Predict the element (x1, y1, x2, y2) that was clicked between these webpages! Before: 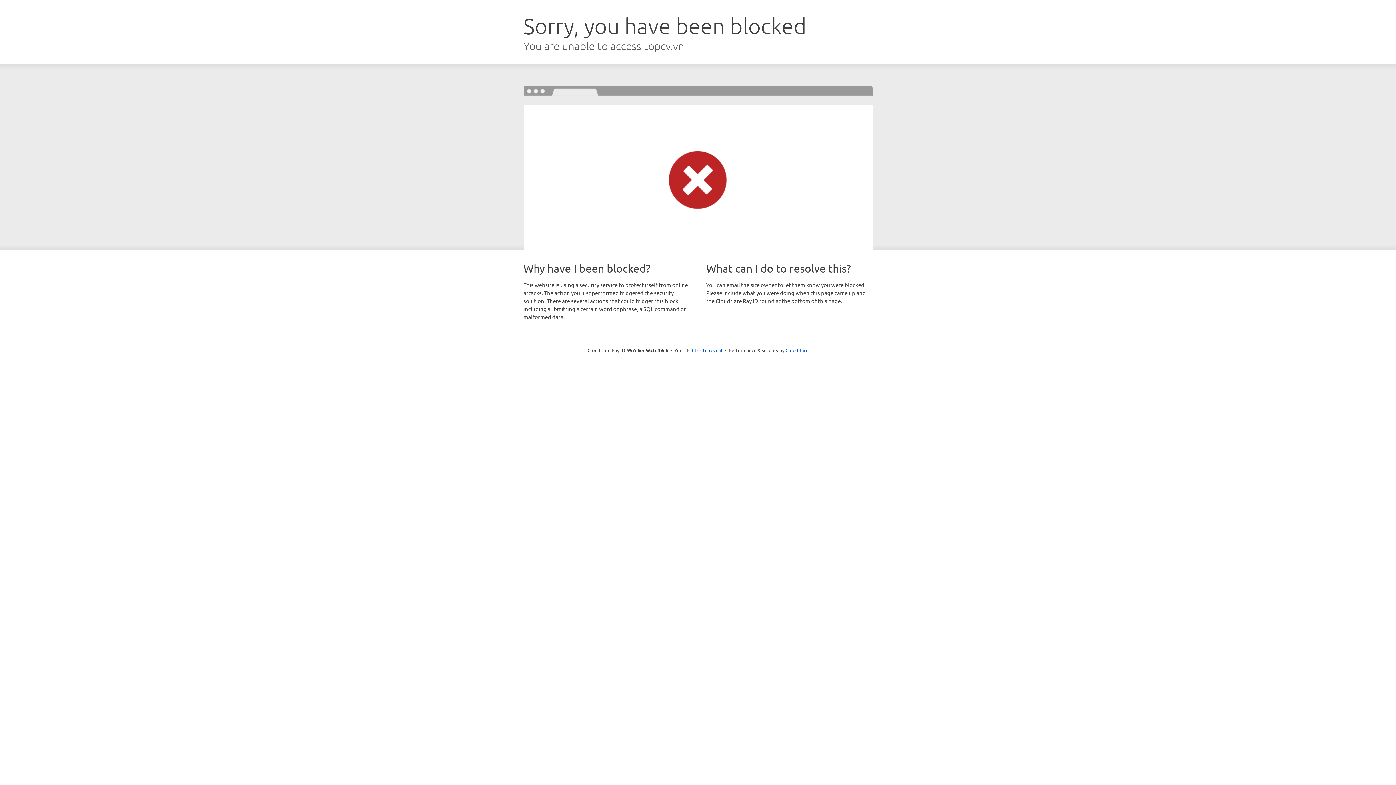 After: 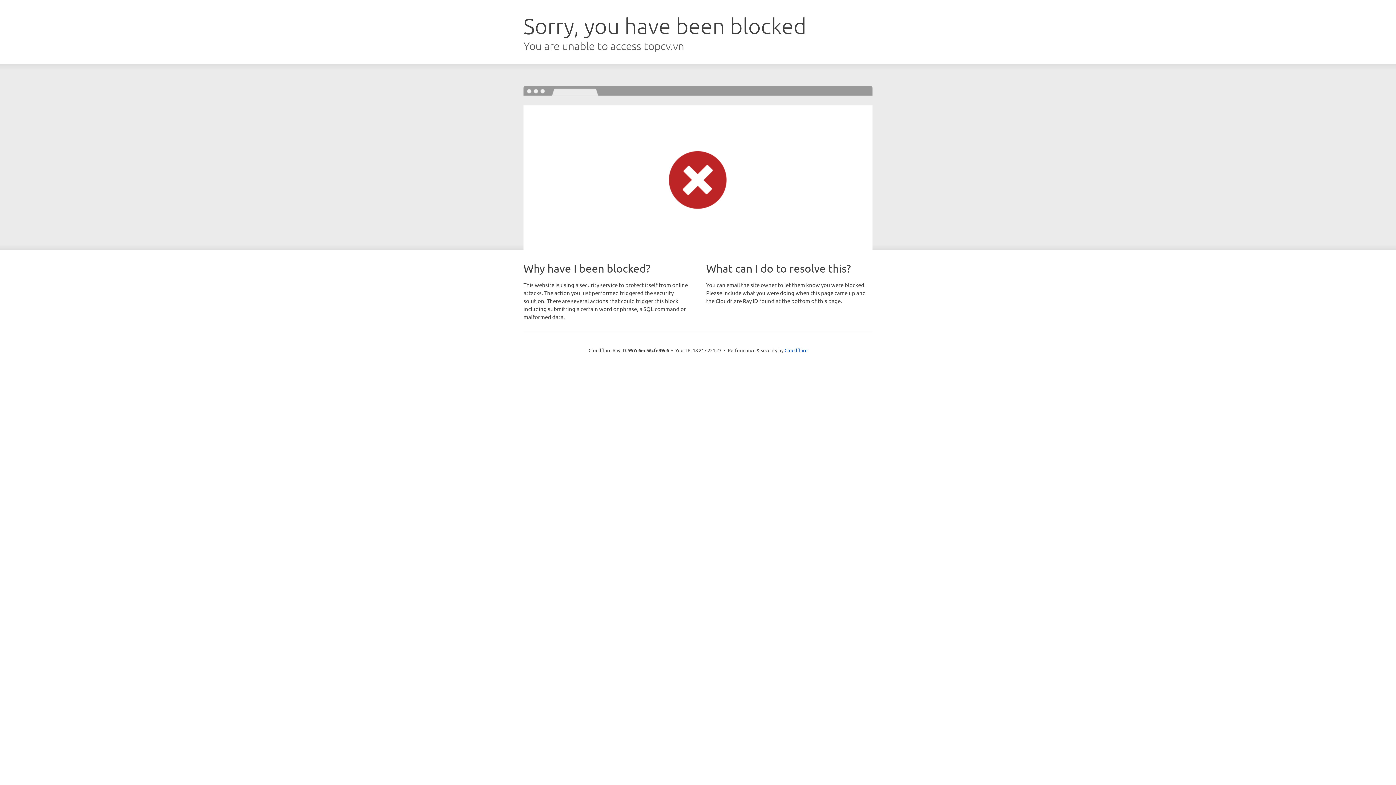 Action: bbox: (692, 346, 722, 353) label: Click to reveal